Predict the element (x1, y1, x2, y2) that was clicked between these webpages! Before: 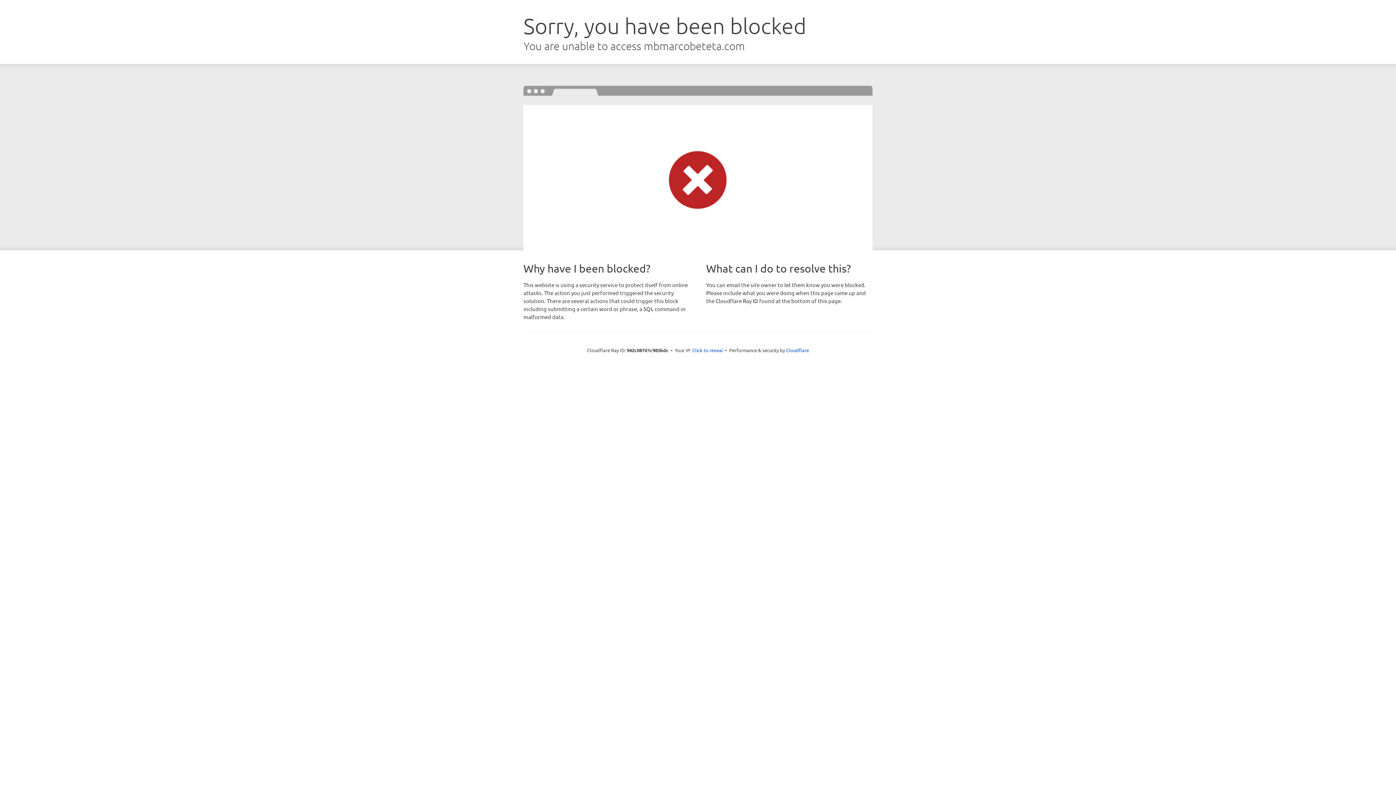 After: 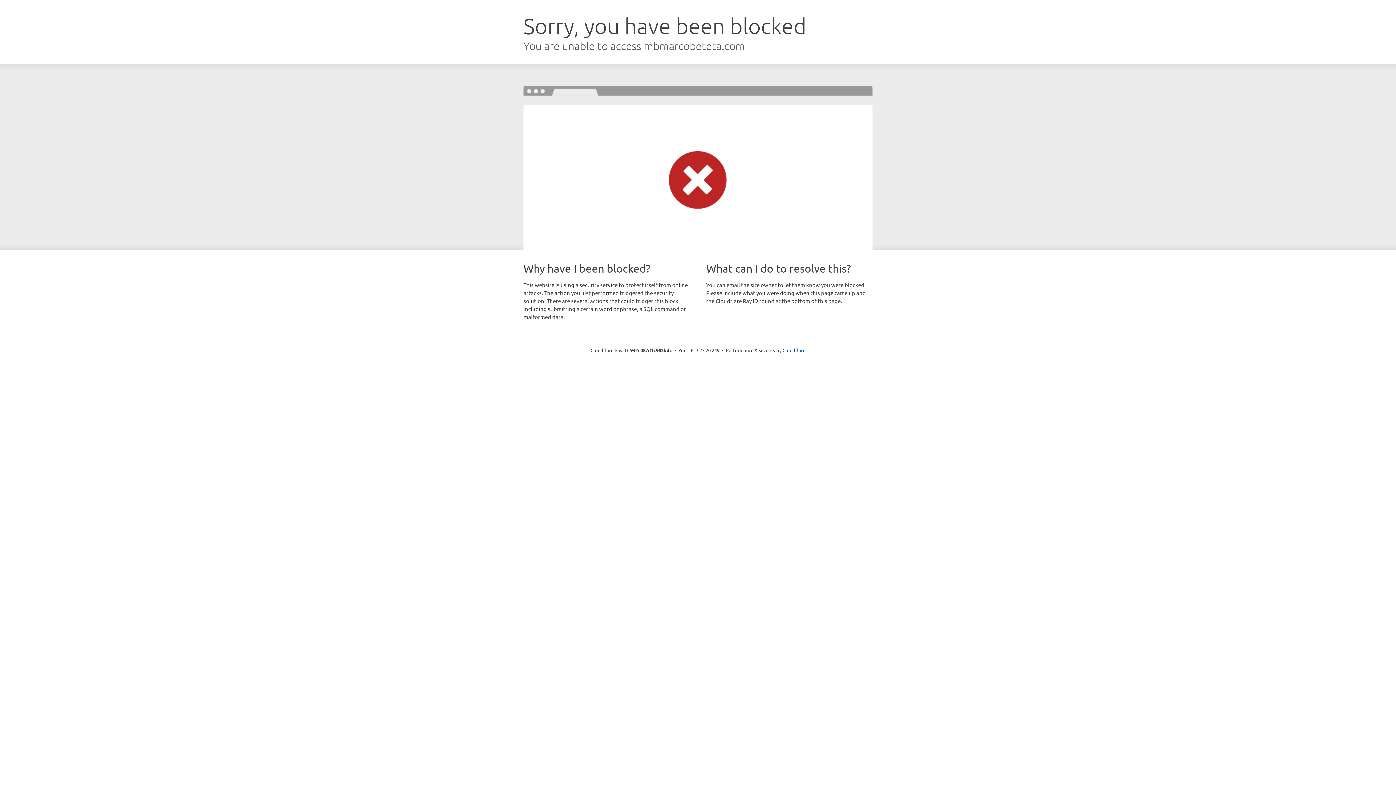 Action: bbox: (692, 346, 723, 353) label: Click to reveal